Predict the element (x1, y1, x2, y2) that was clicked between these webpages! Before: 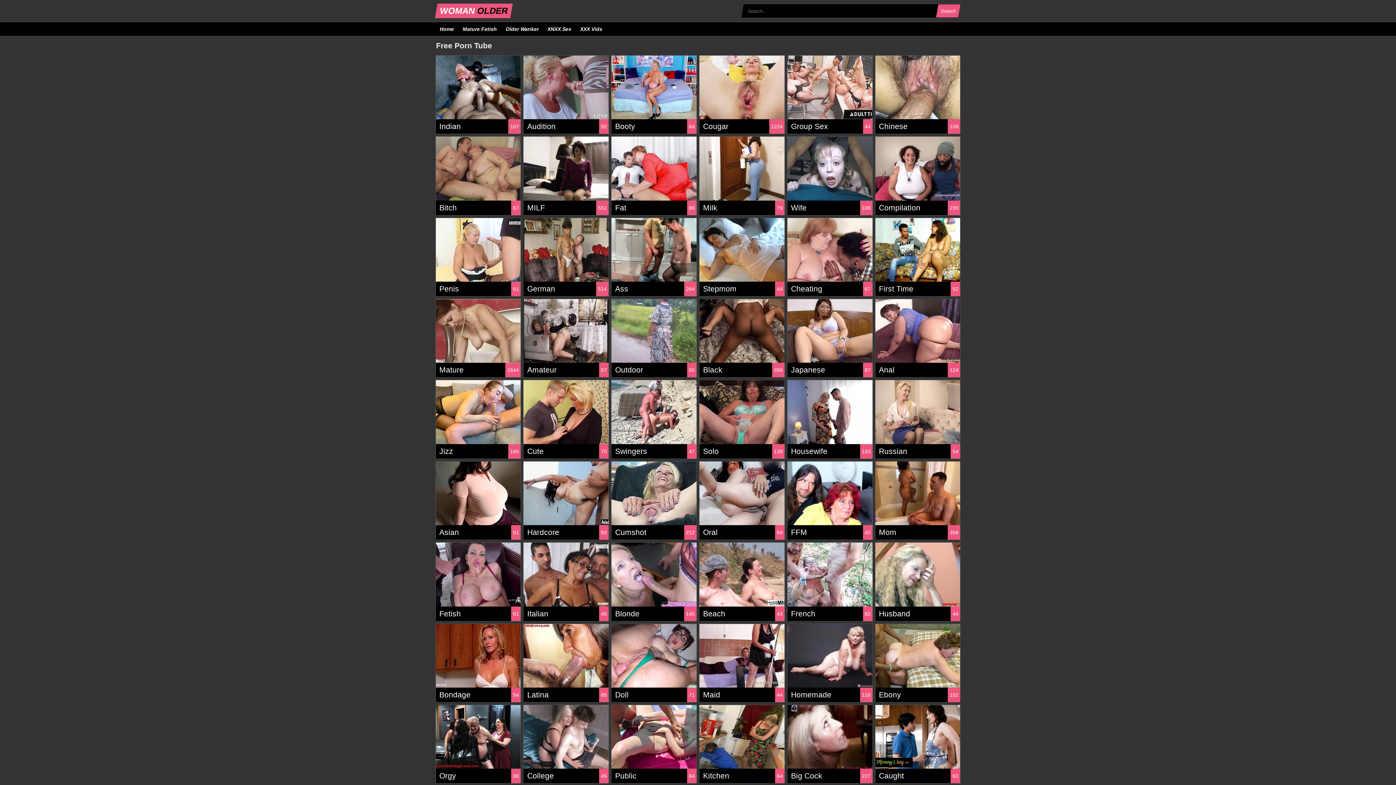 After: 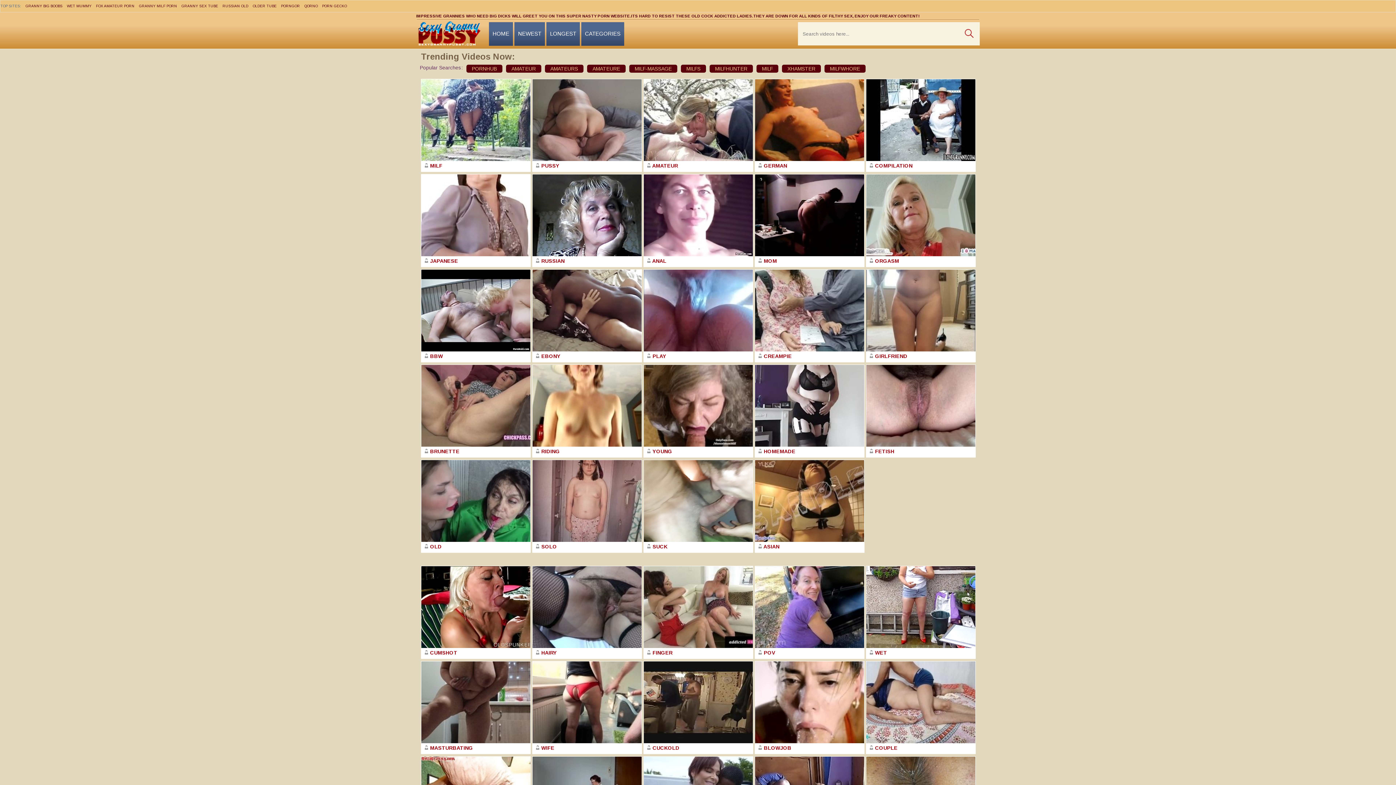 Action: label: College
45 bbox: (523, 705, 609, 784)